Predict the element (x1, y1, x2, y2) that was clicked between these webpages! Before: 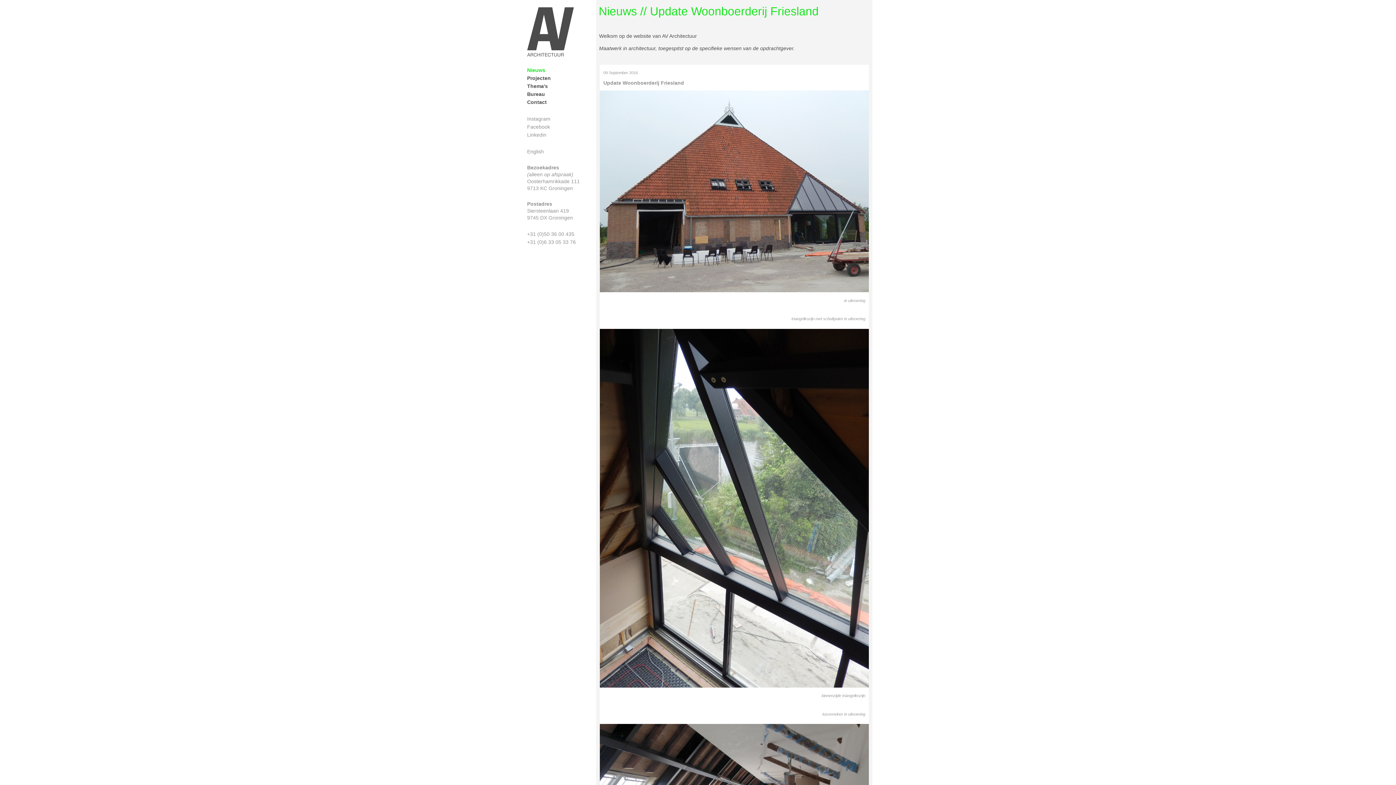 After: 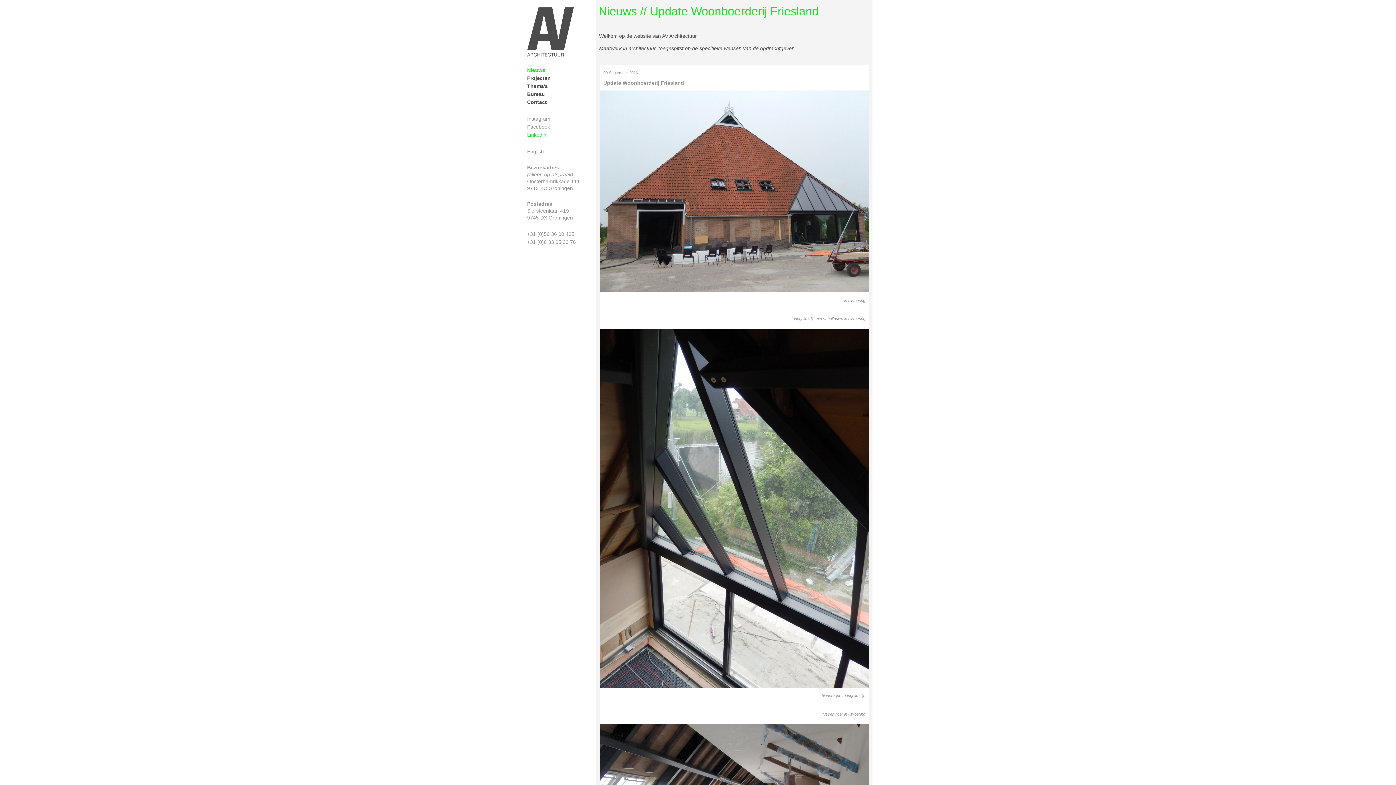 Action: label: Linkedin bbox: (527, 130, 580, 138)